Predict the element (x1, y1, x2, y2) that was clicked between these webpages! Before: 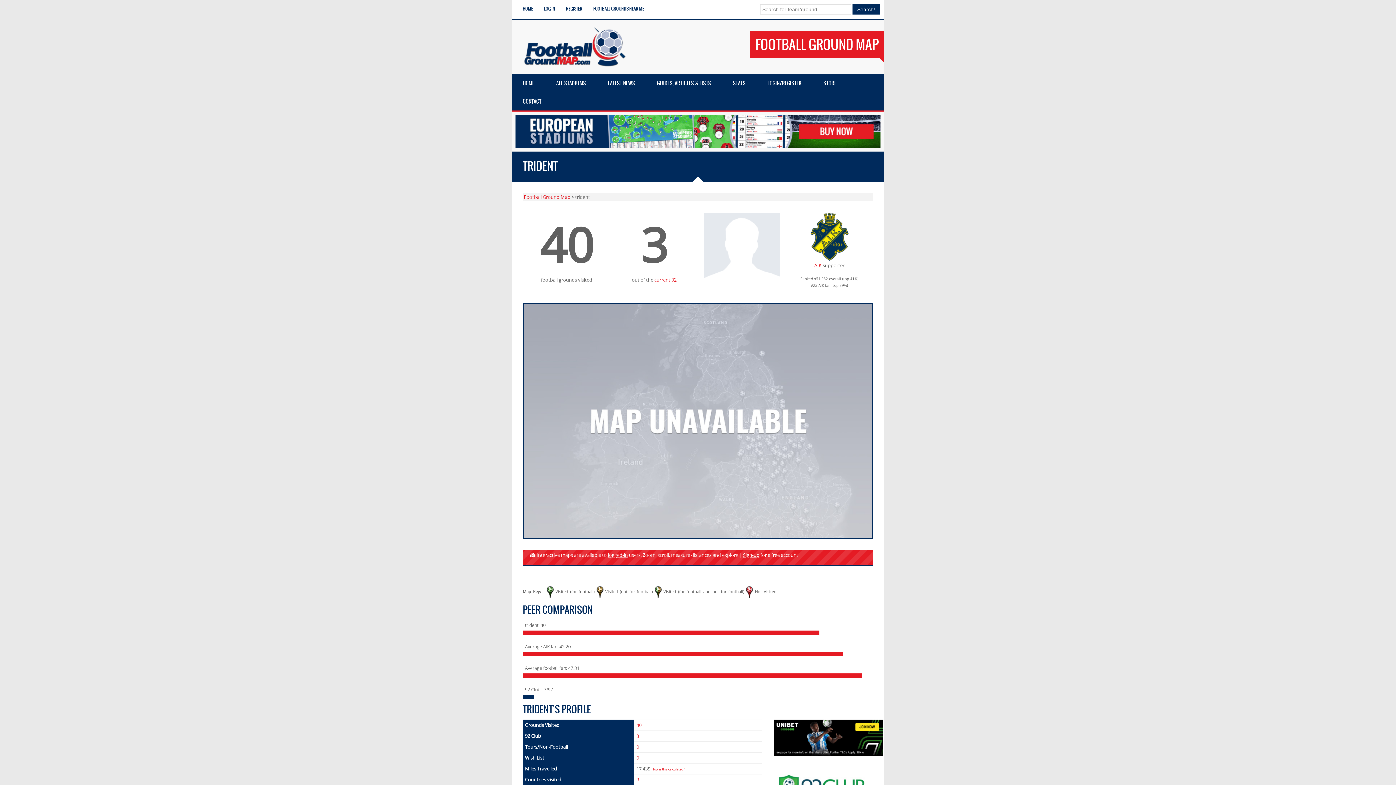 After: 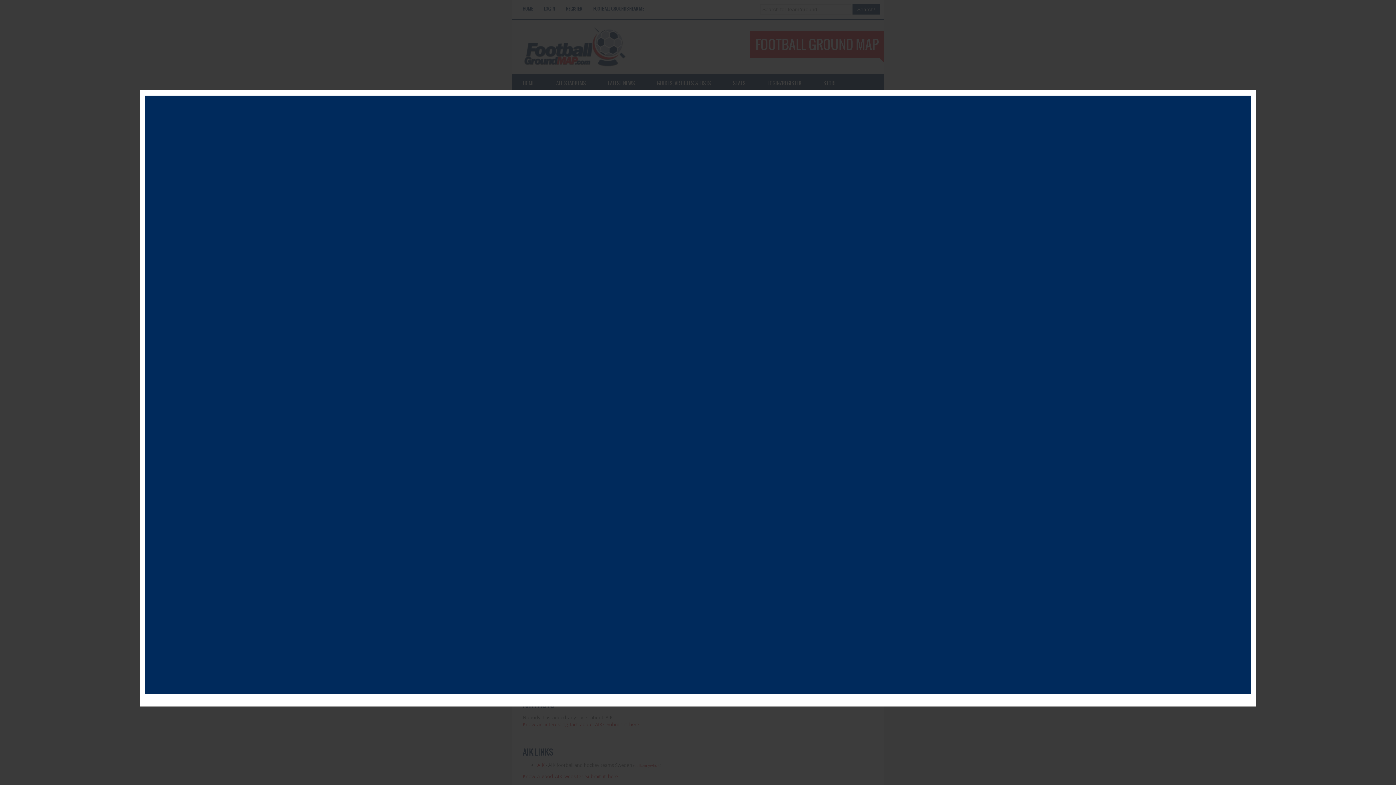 Action: label: AIK bbox: (814, 262, 821, 268)